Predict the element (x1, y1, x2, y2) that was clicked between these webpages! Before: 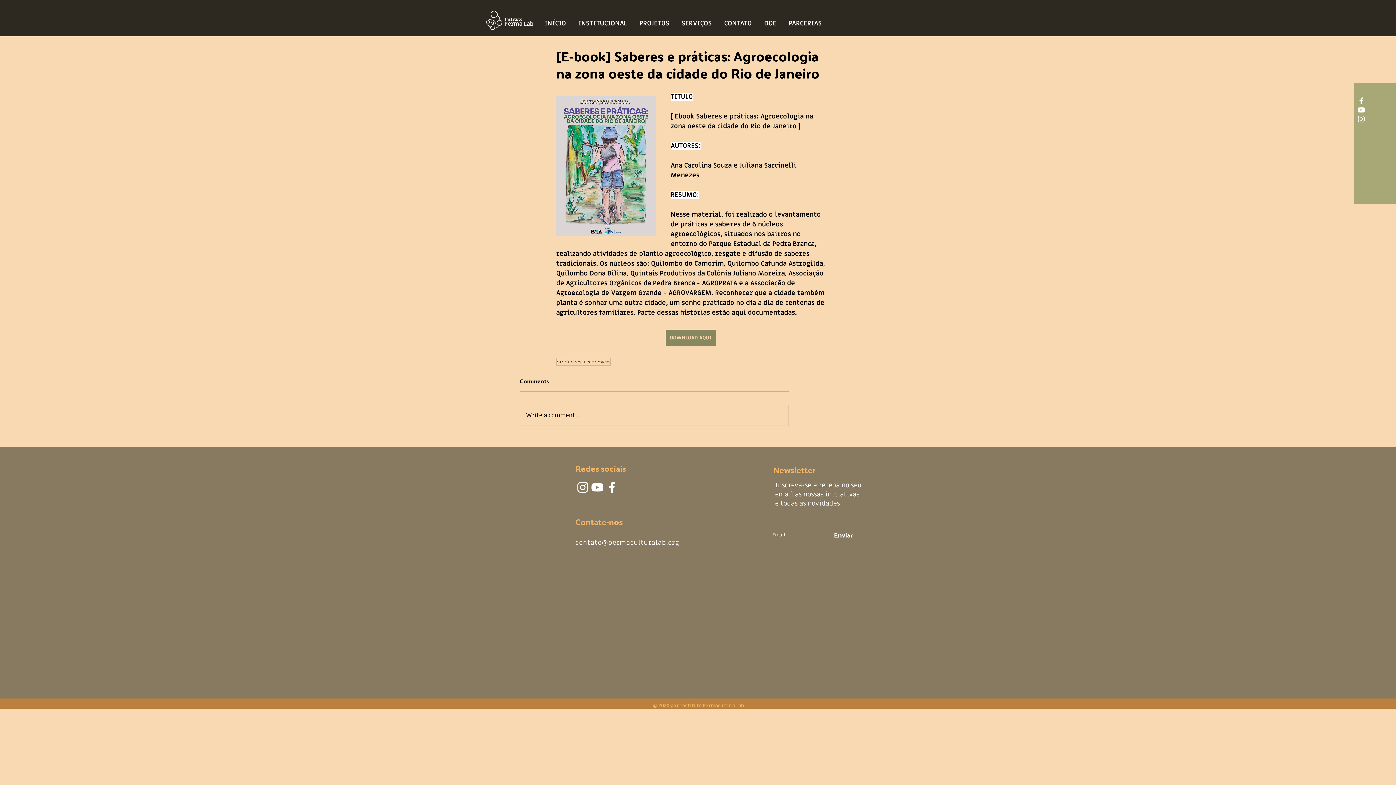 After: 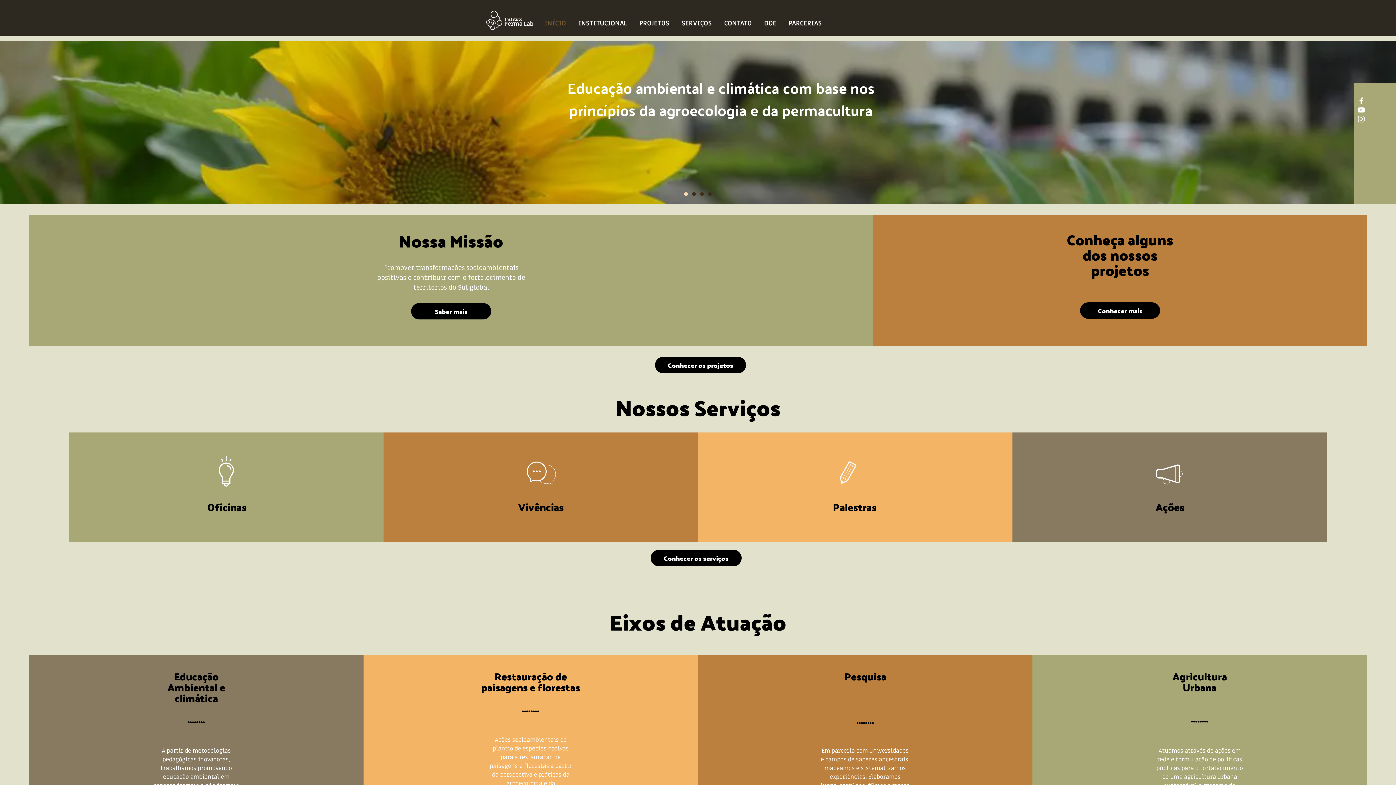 Action: label: INÍCIO bbox: (538, 14, 572, 32)